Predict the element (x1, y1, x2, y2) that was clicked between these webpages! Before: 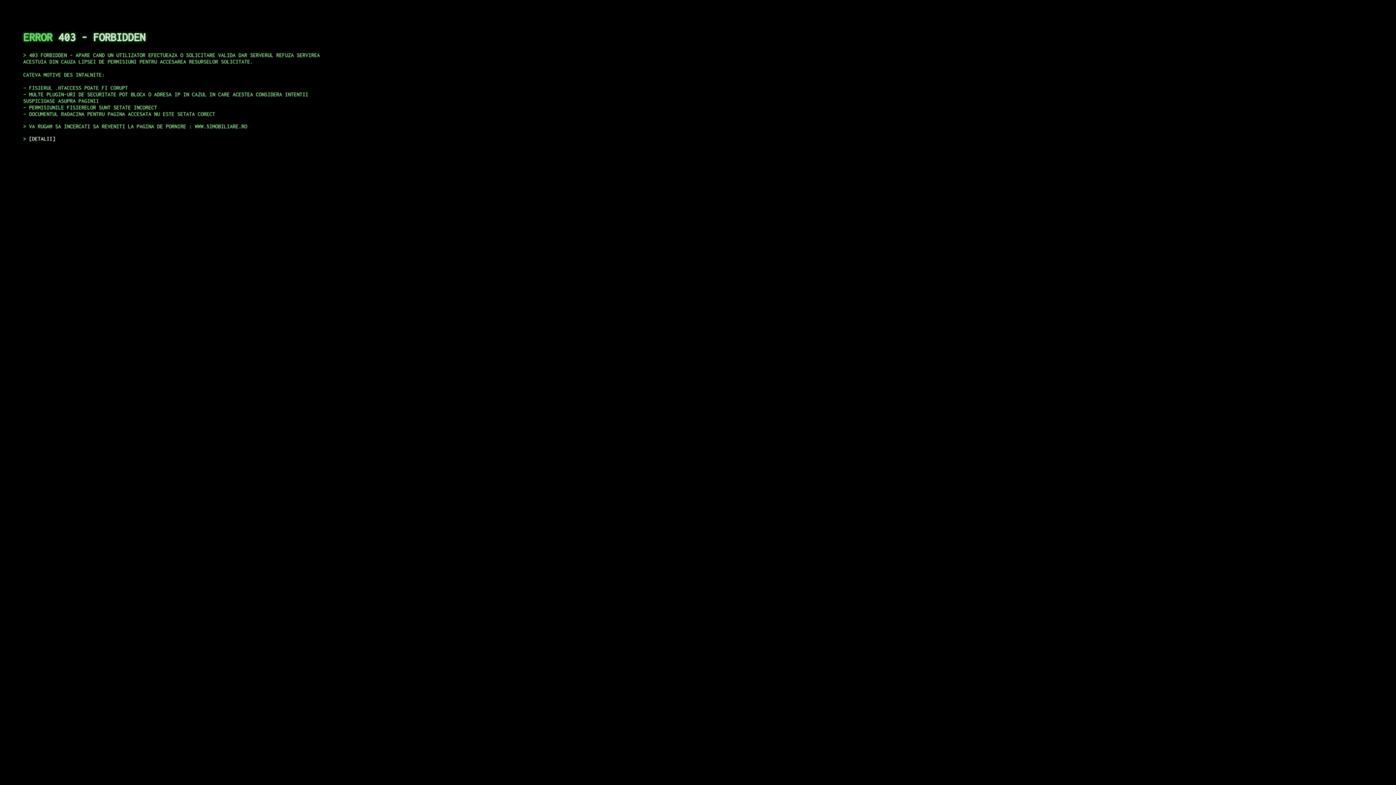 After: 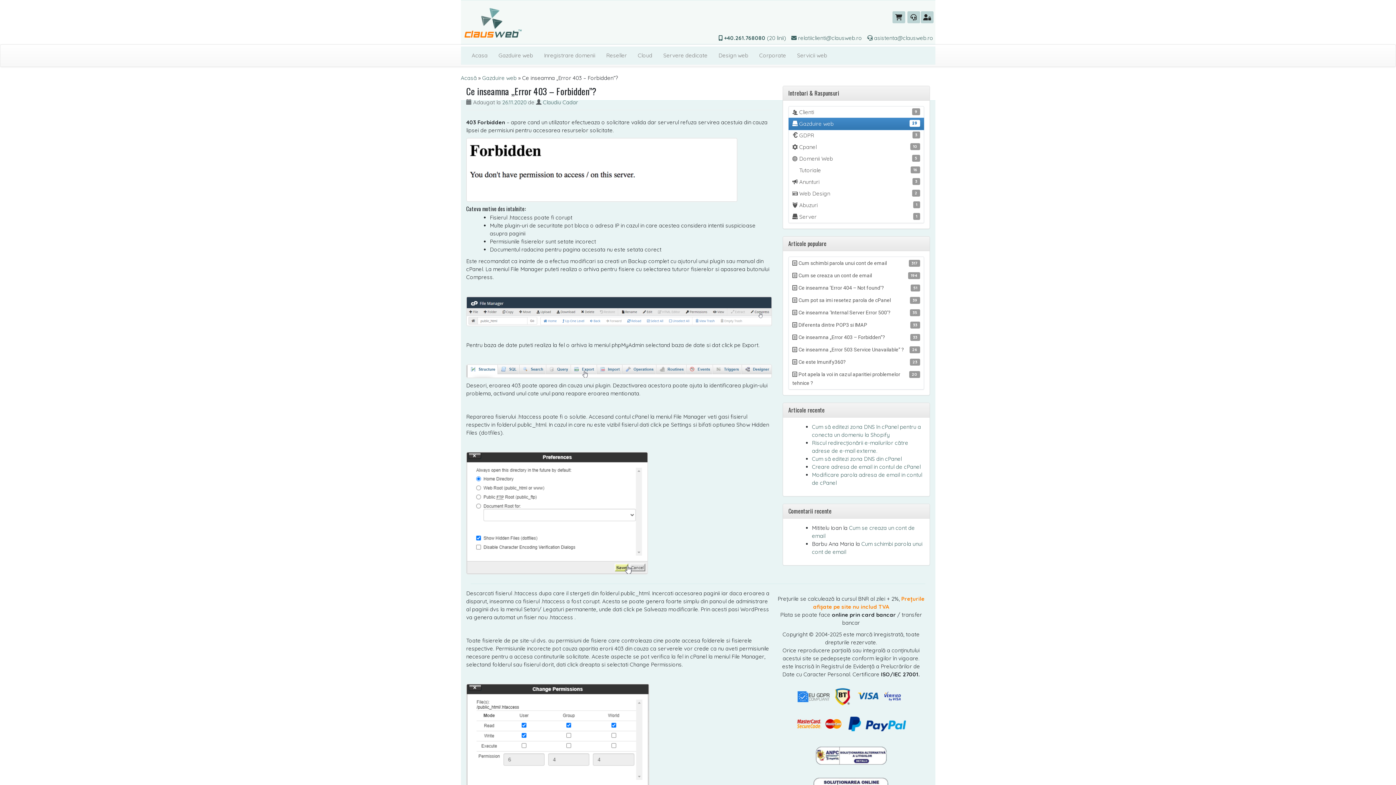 Action: label: DETALII bbox: (29, 135, 55, 141)